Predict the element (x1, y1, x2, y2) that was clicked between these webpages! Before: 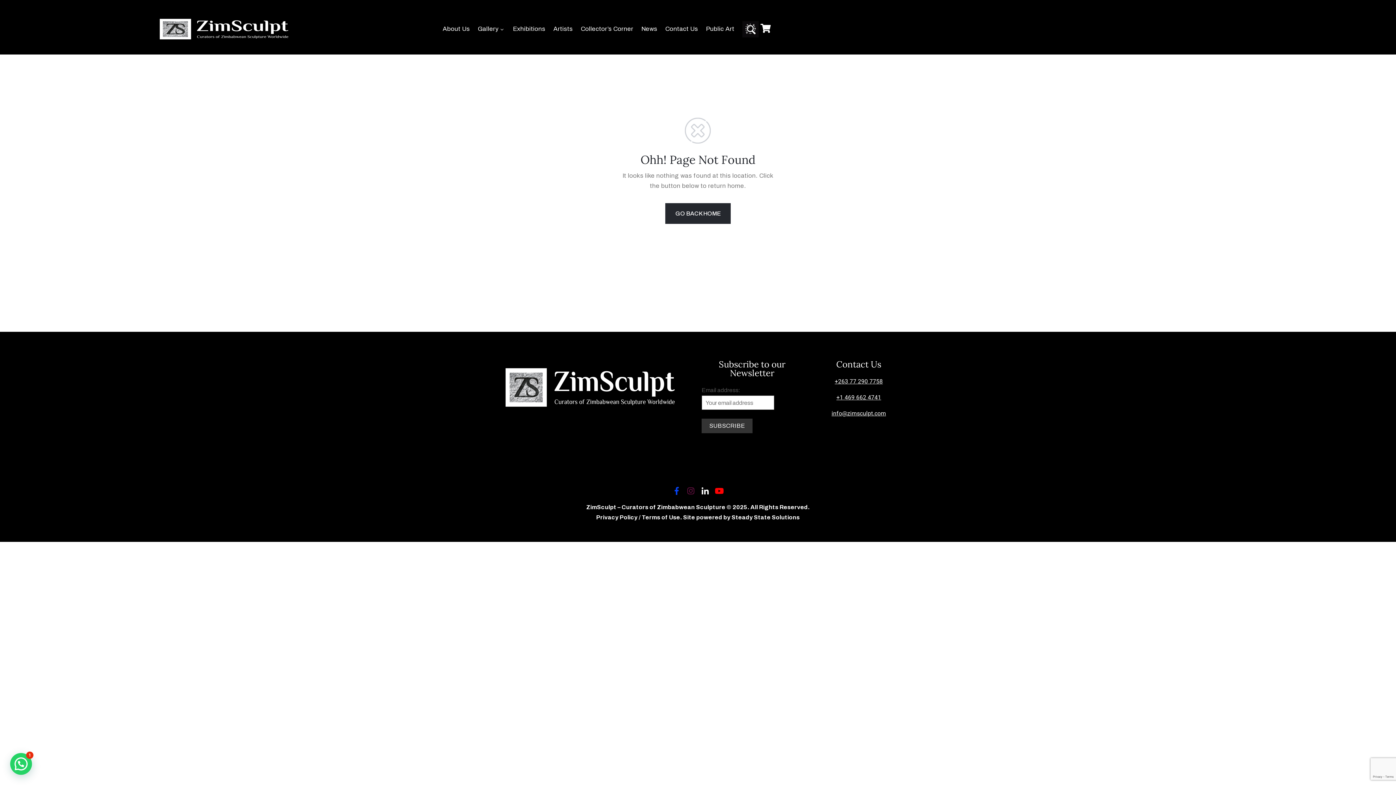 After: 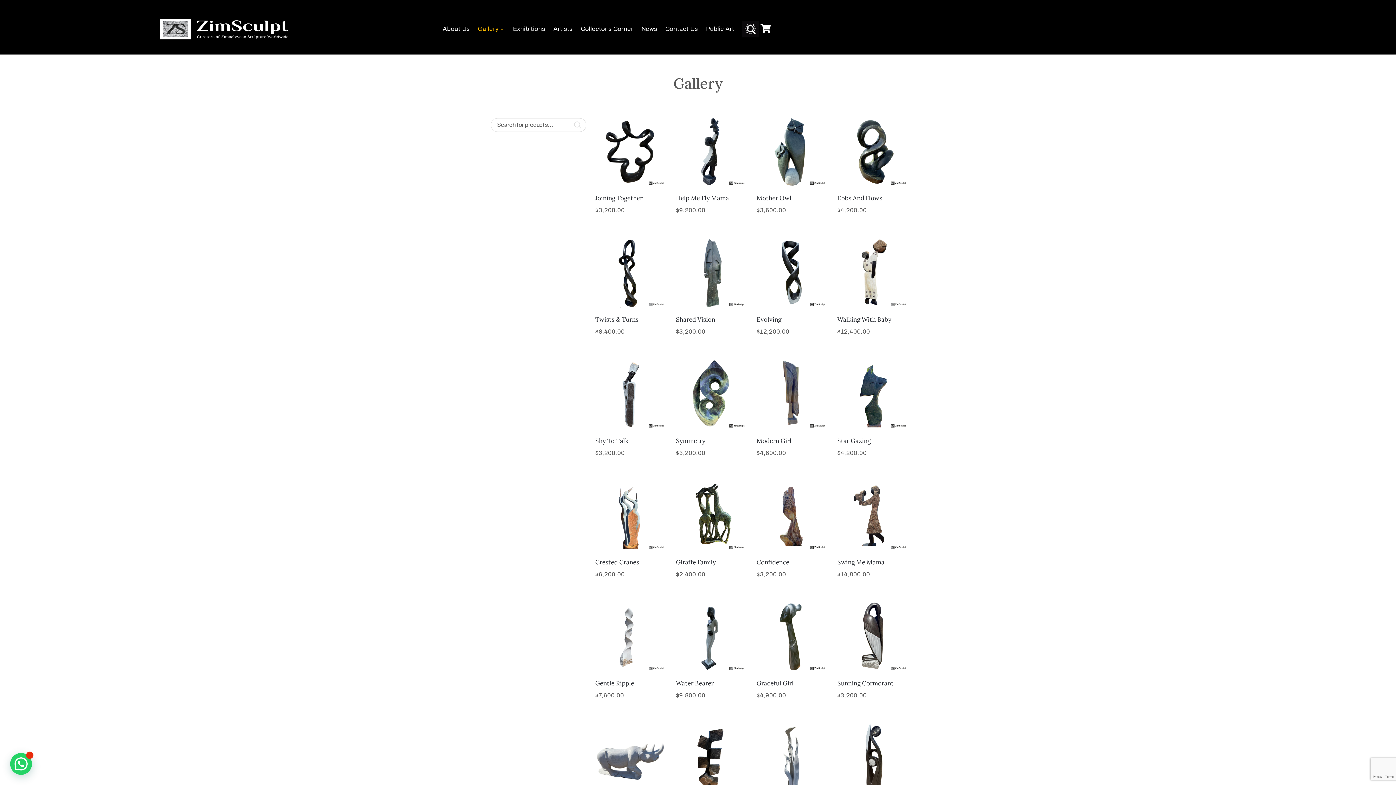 Action: bbox: (760, 23, 770, 33)